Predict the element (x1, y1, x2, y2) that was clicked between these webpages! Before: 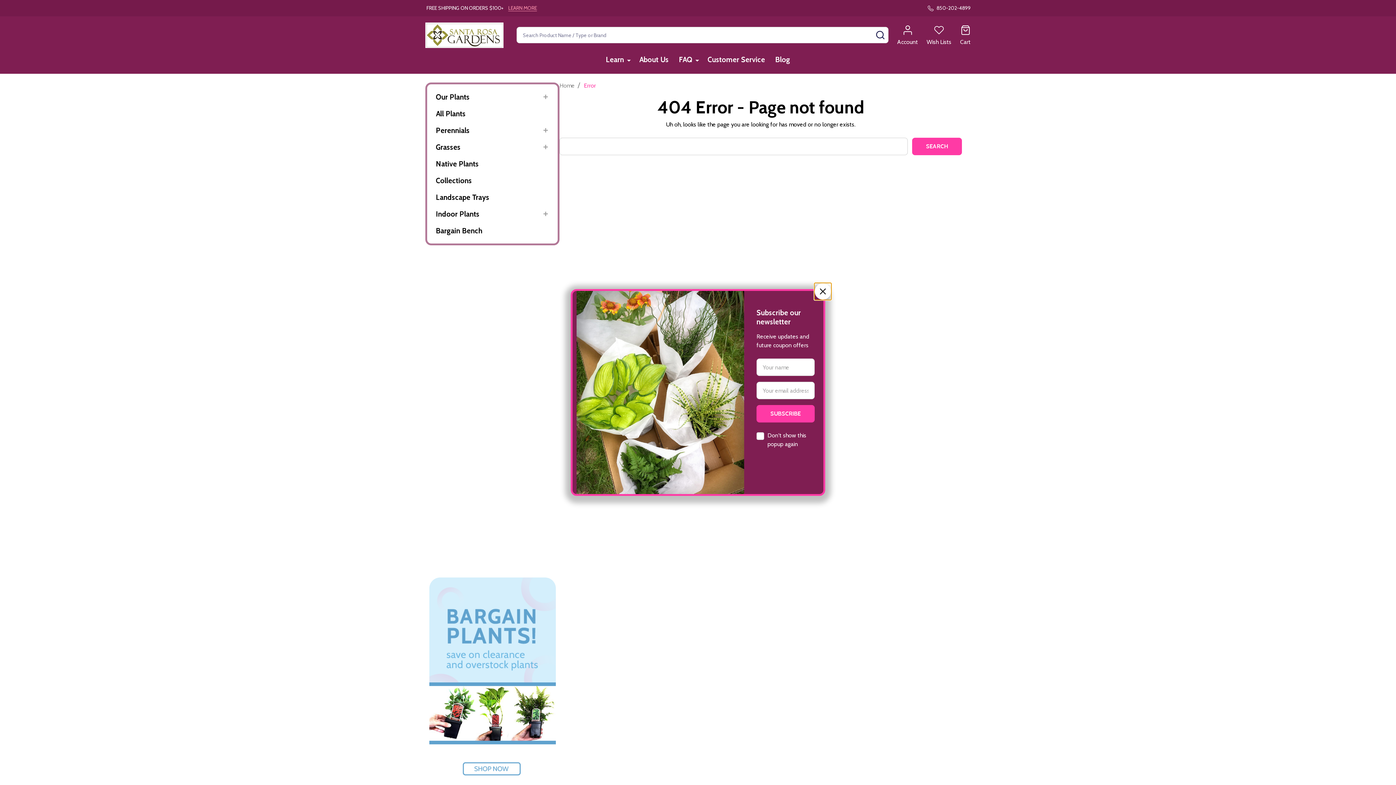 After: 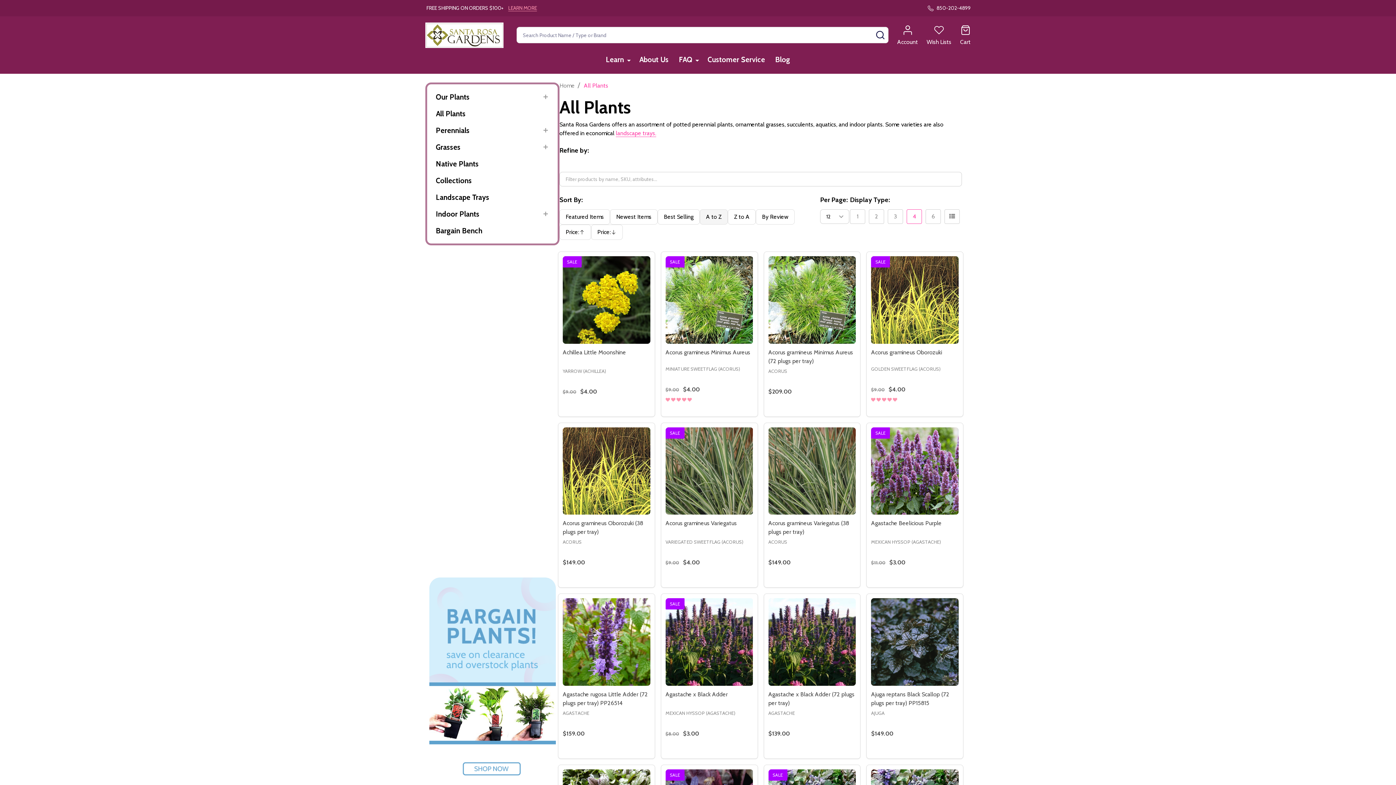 Action: label: All Plants bbox: (431, 105, 552, 122)